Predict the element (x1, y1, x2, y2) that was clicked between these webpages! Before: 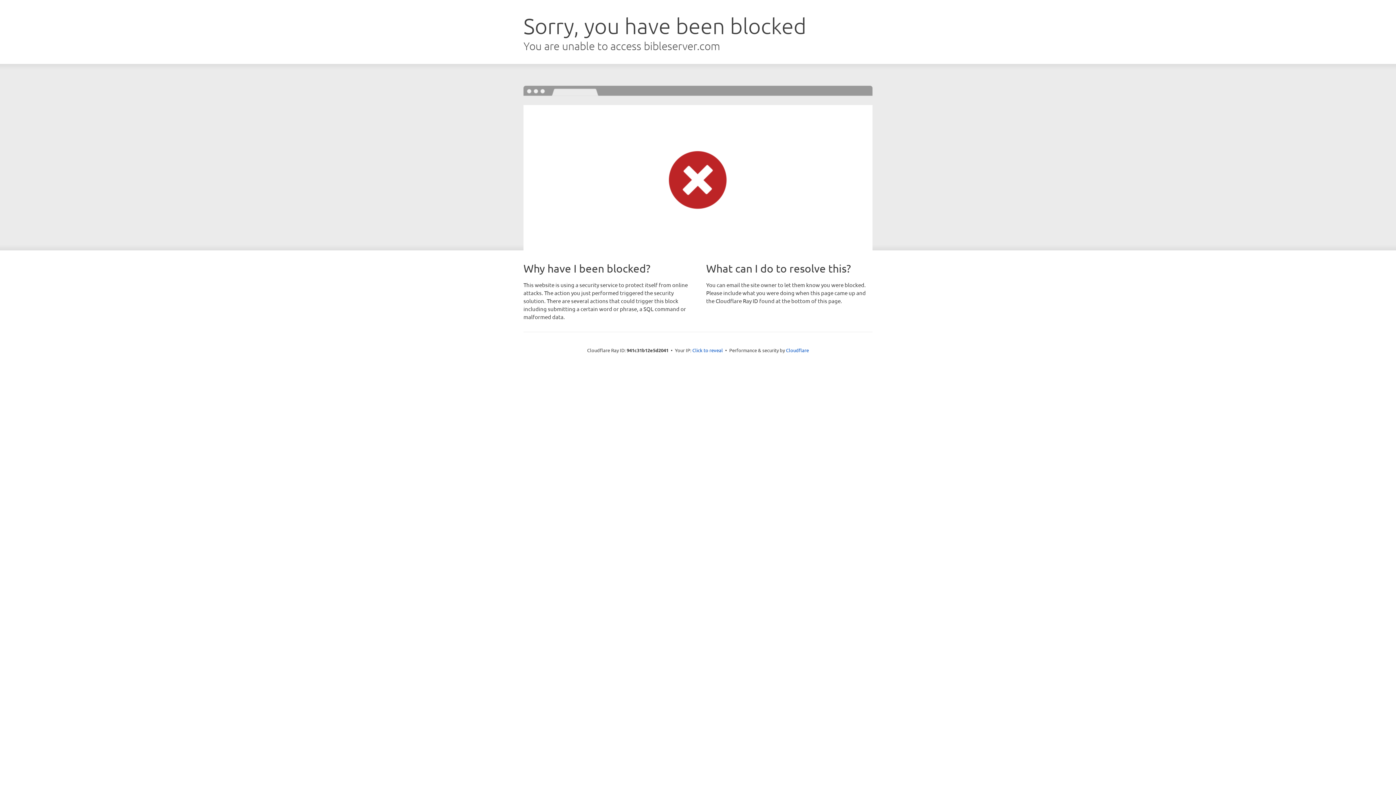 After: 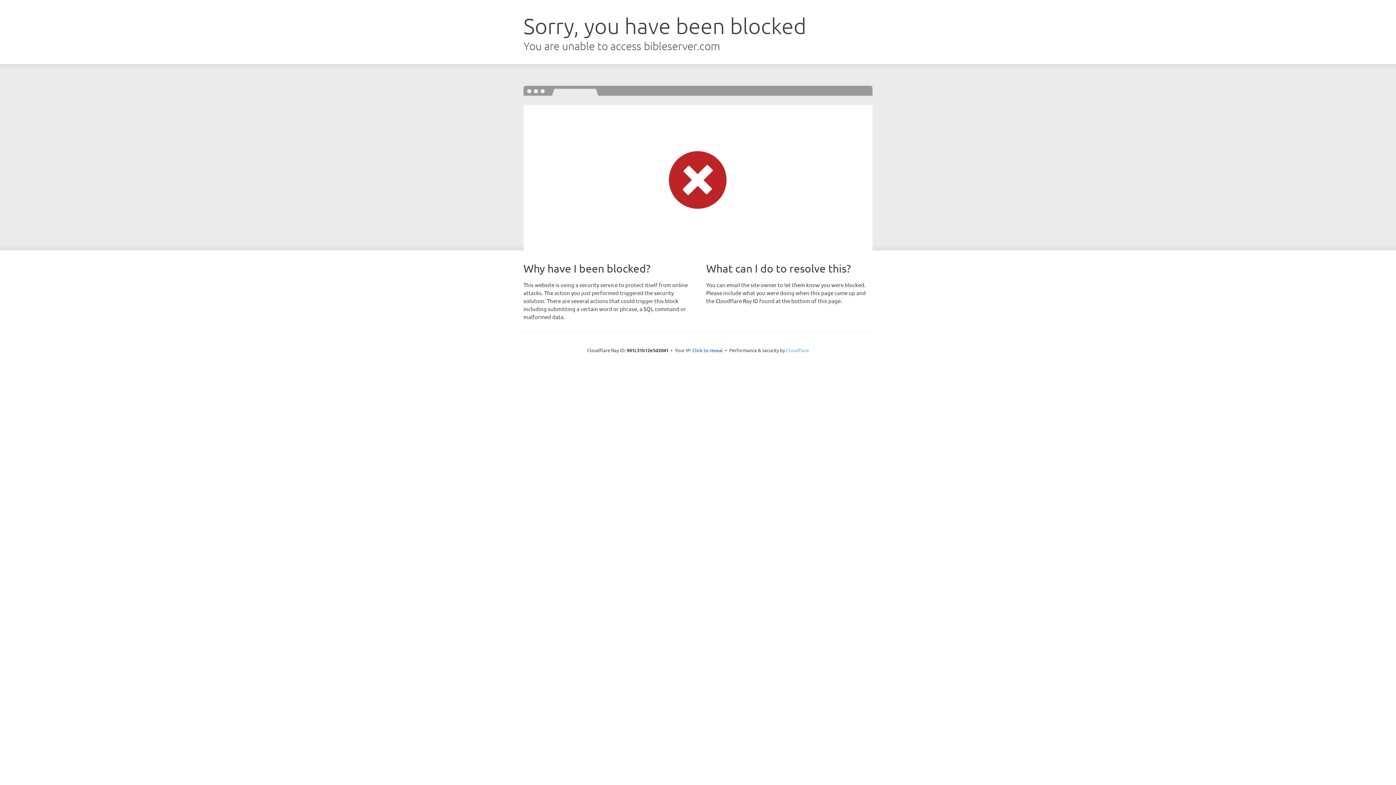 Action: bbox: (786, 347, 809, 353) label: Cloudflare